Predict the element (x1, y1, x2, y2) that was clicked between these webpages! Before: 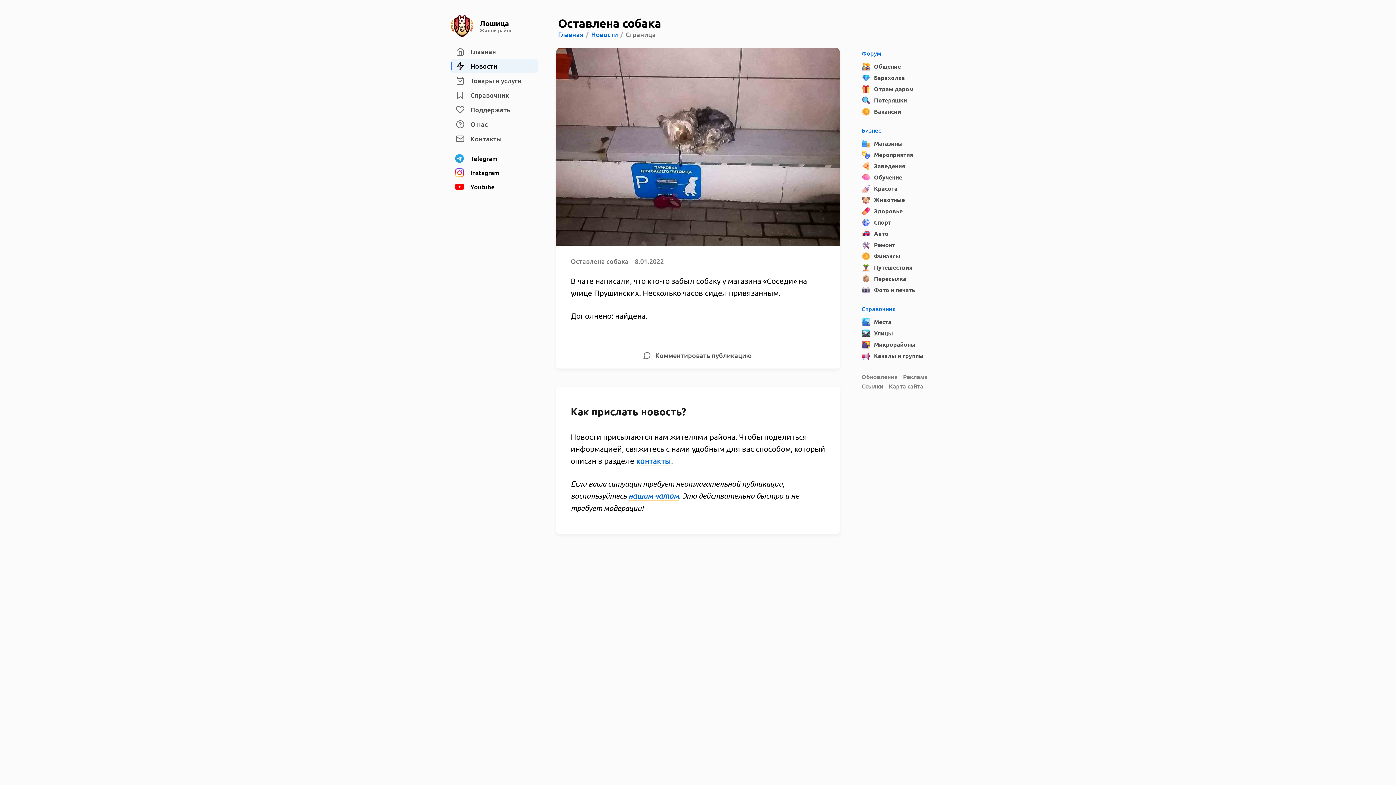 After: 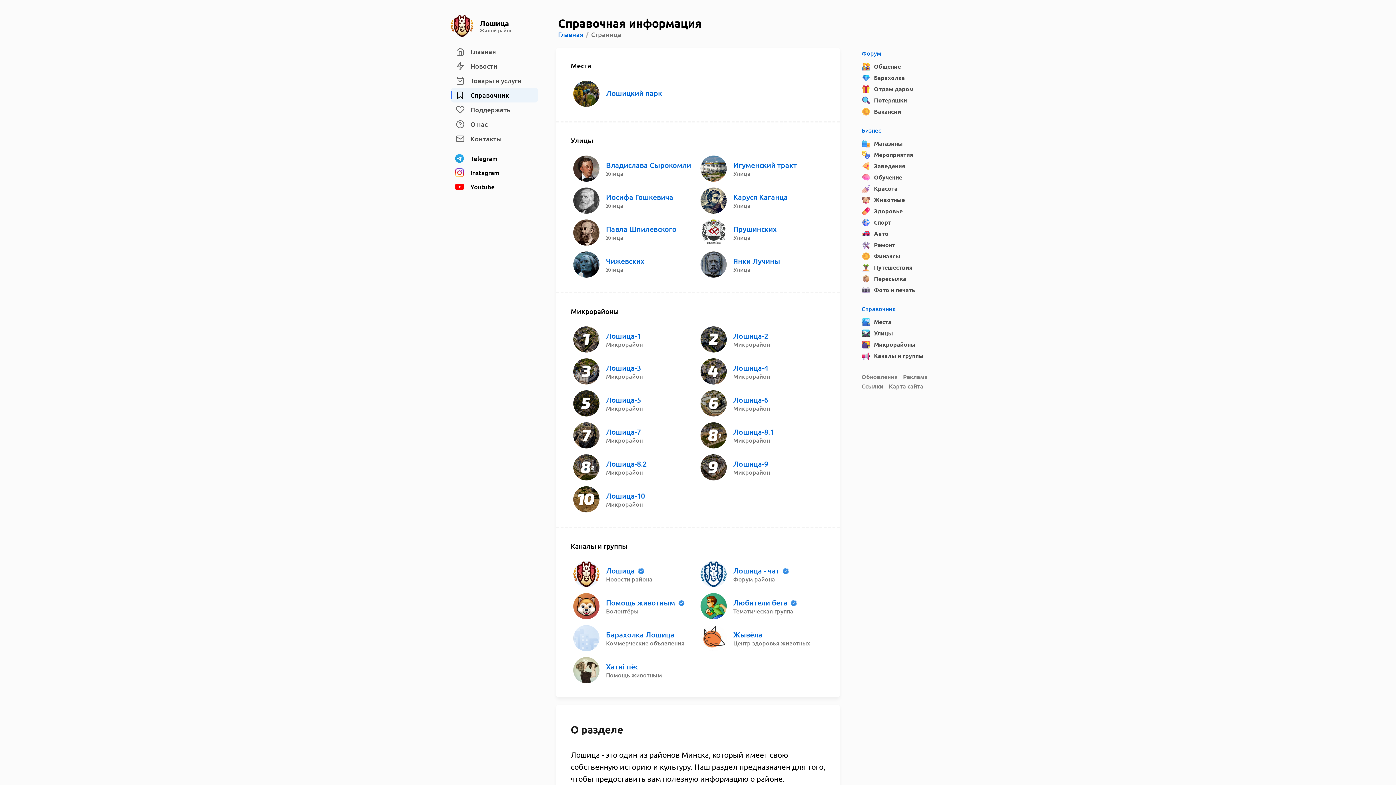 Action: label: Справочник bbox: (858, 304, 899, 312)